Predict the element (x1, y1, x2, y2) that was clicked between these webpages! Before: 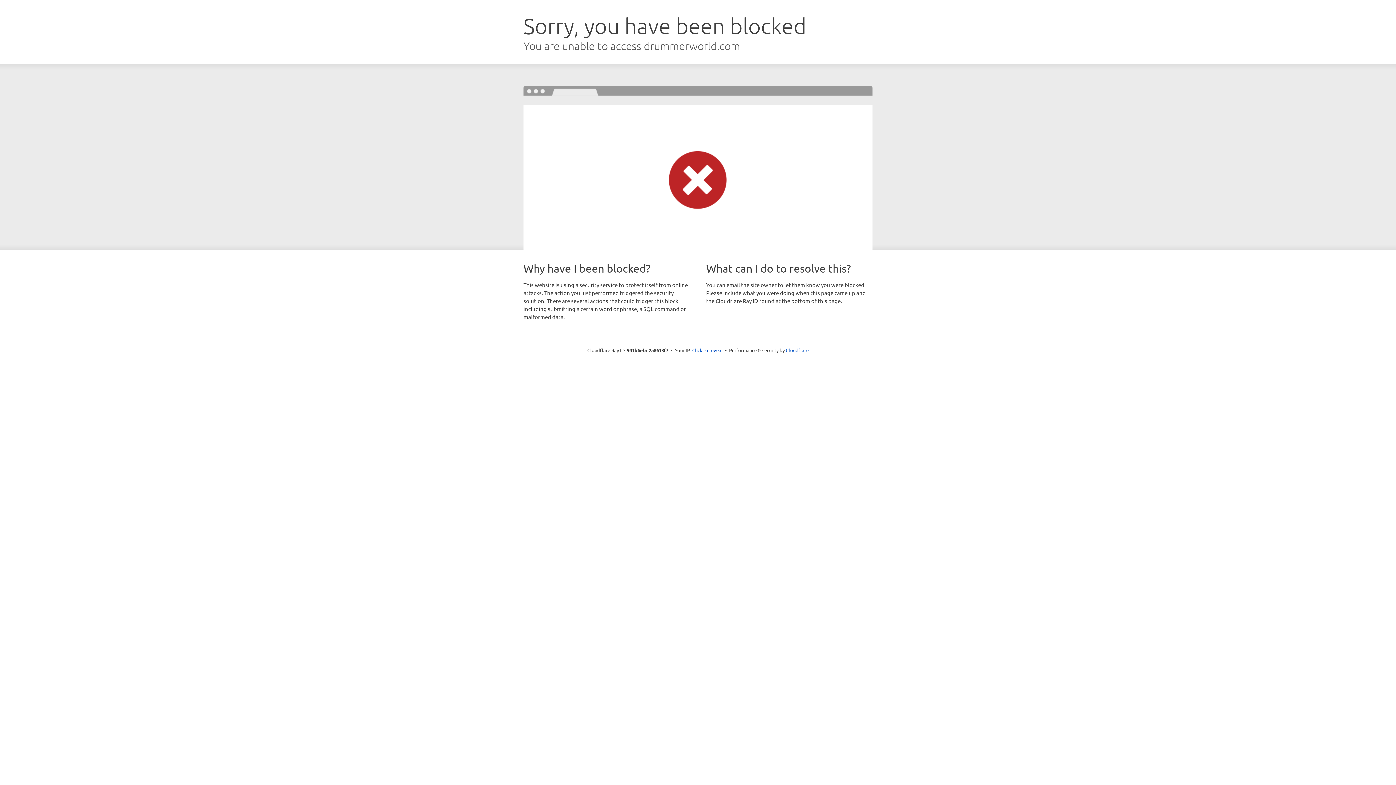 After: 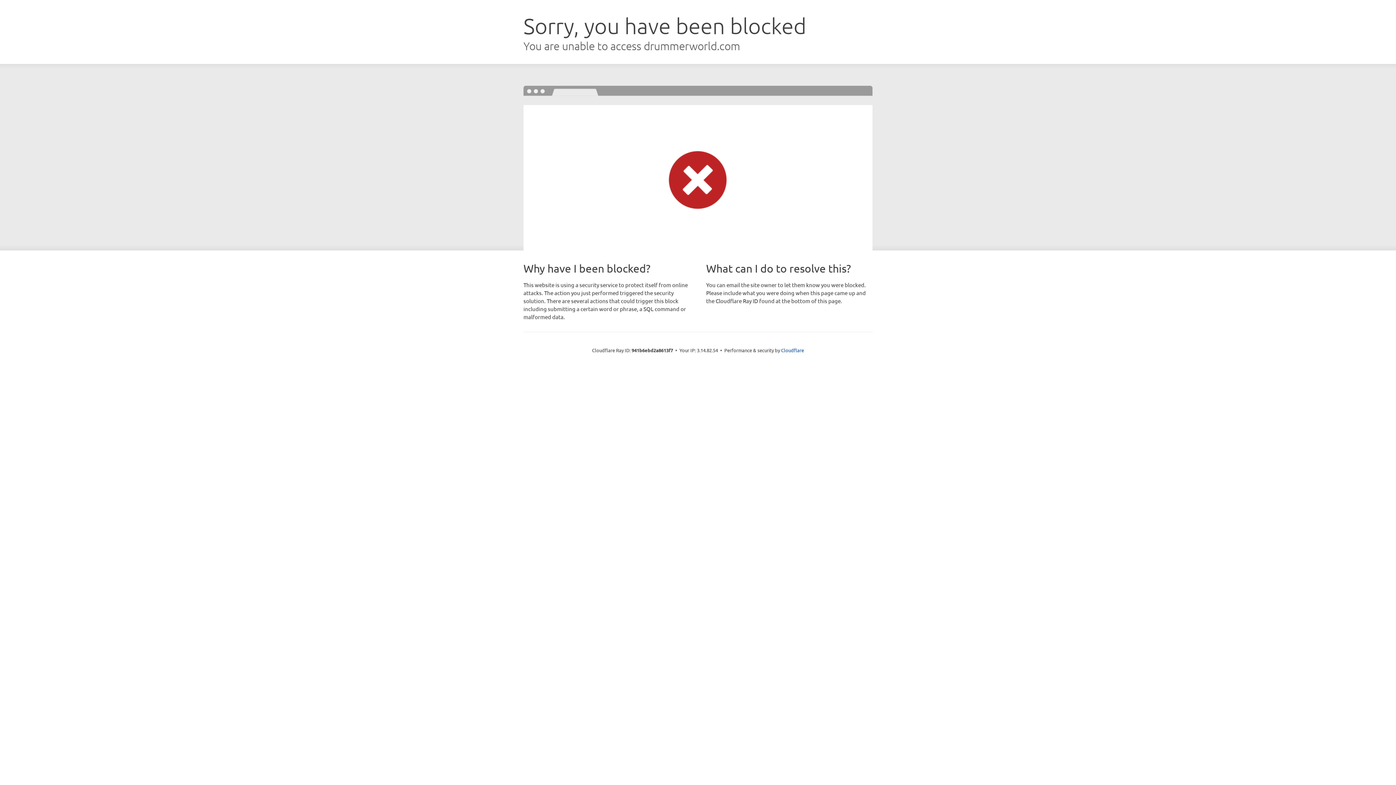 Action: label: Click to reveal bbox: (692, 346, 722, 353)